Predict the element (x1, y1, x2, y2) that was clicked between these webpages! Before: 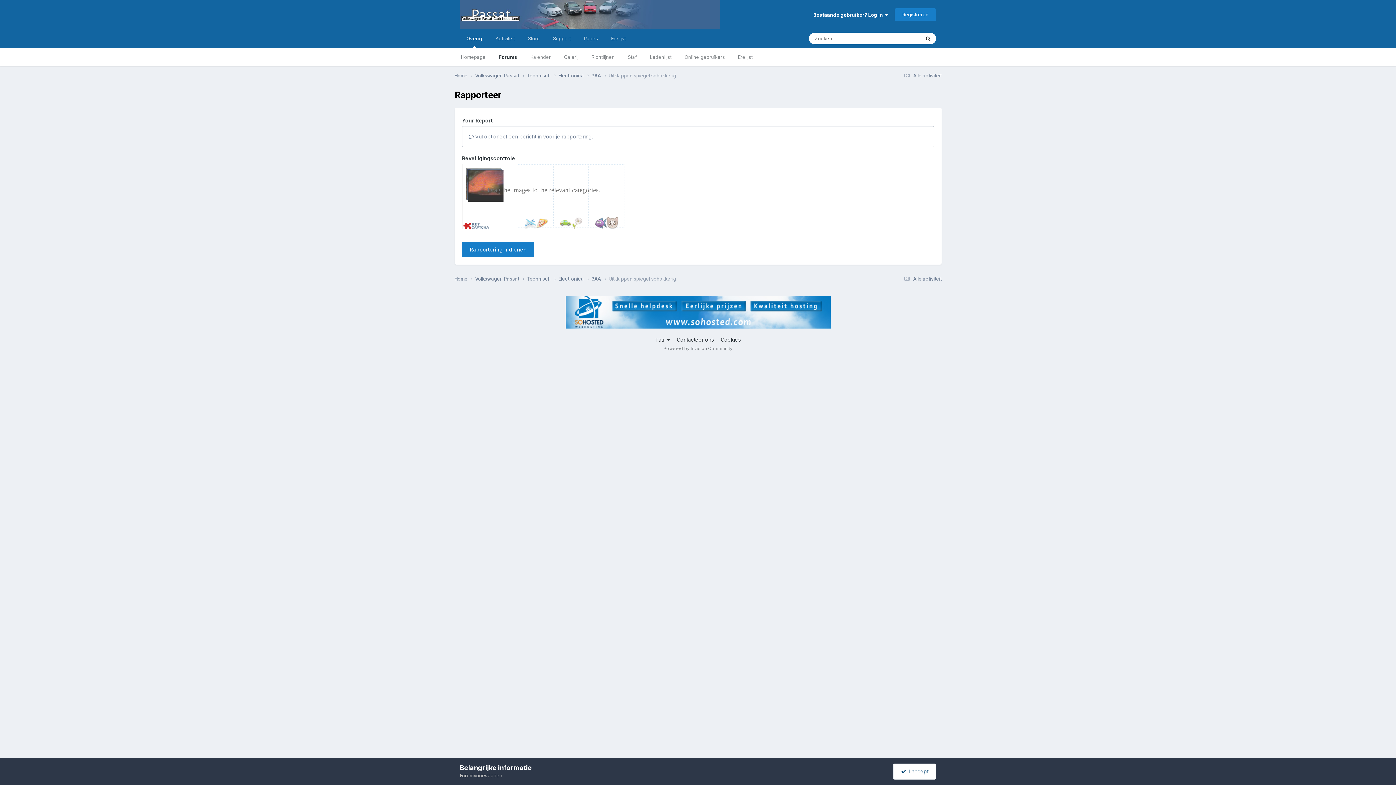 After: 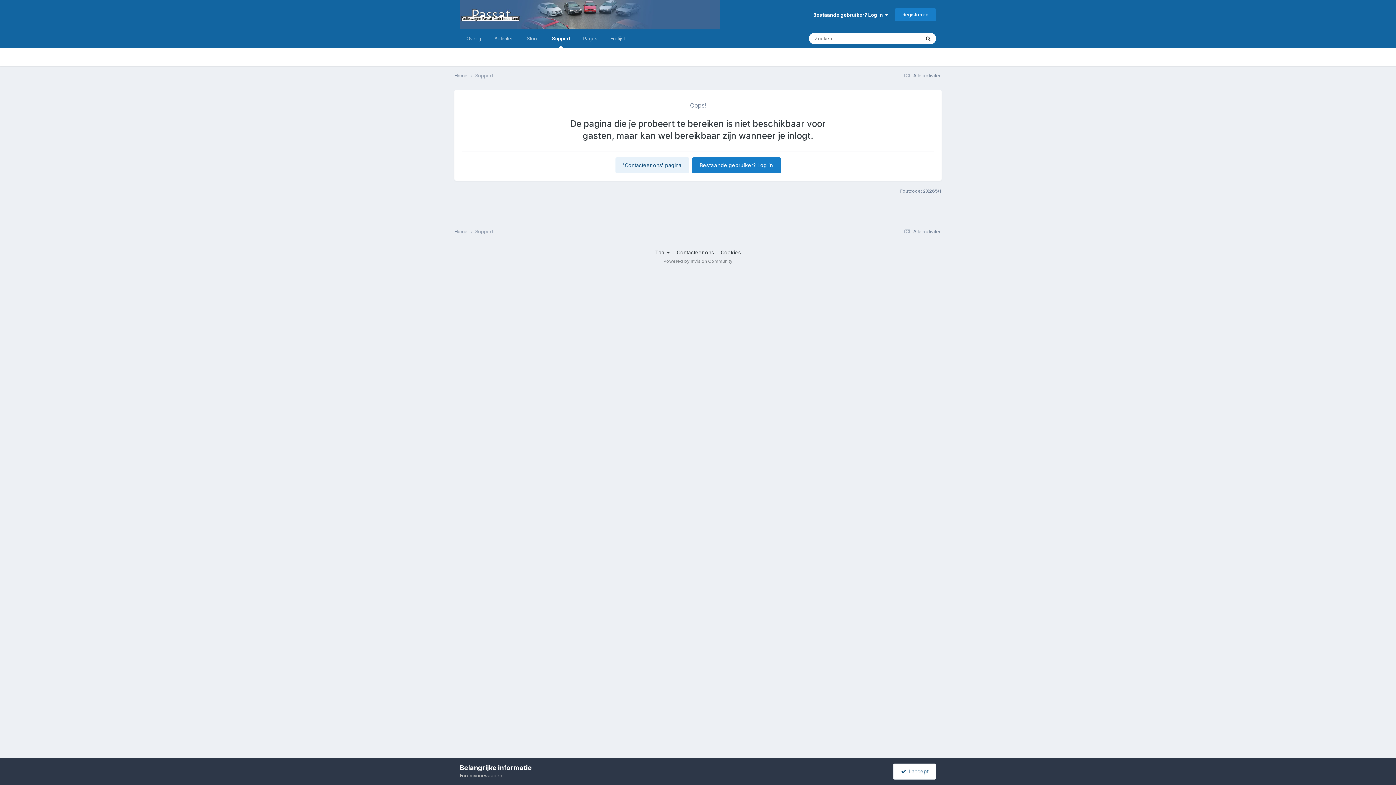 Action: bbox: (546, 29, 577, 48) label: Support